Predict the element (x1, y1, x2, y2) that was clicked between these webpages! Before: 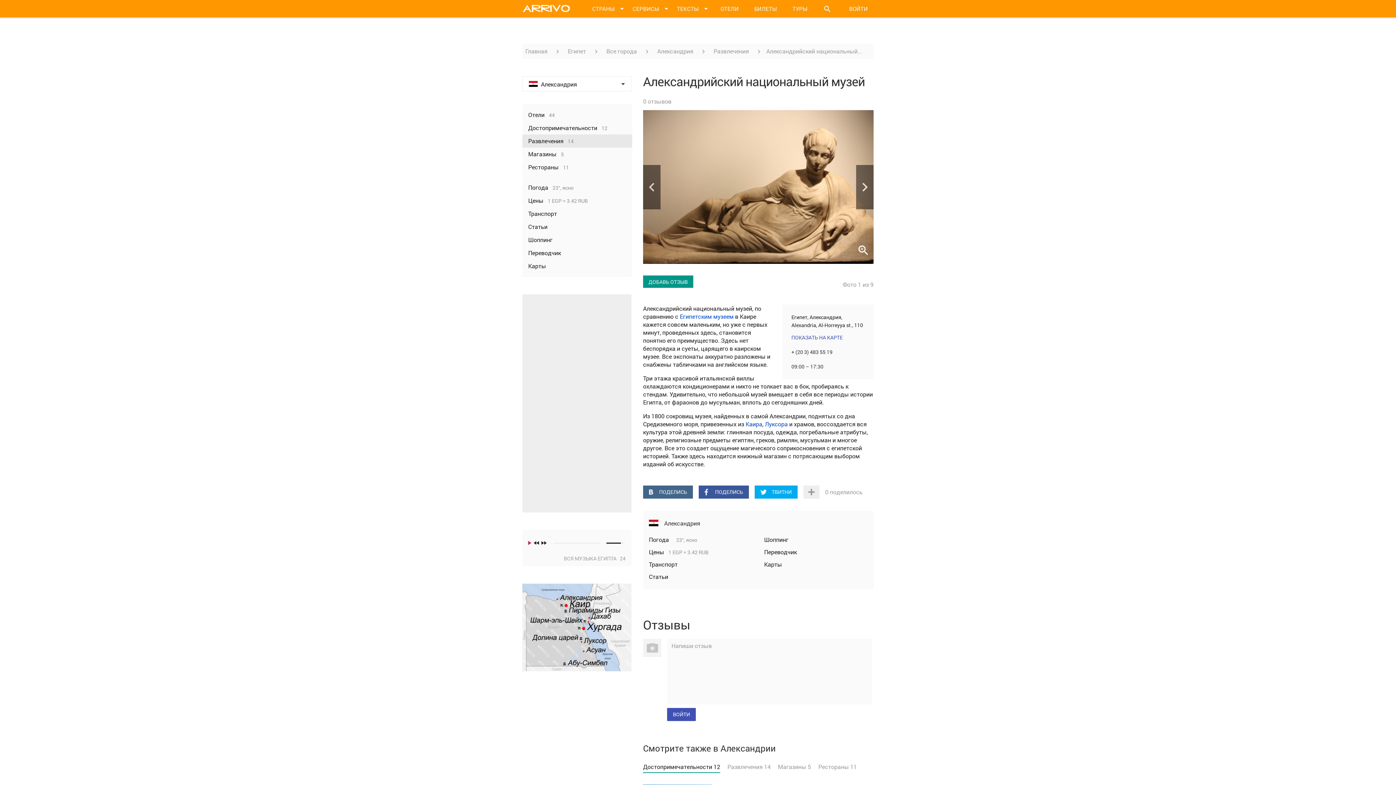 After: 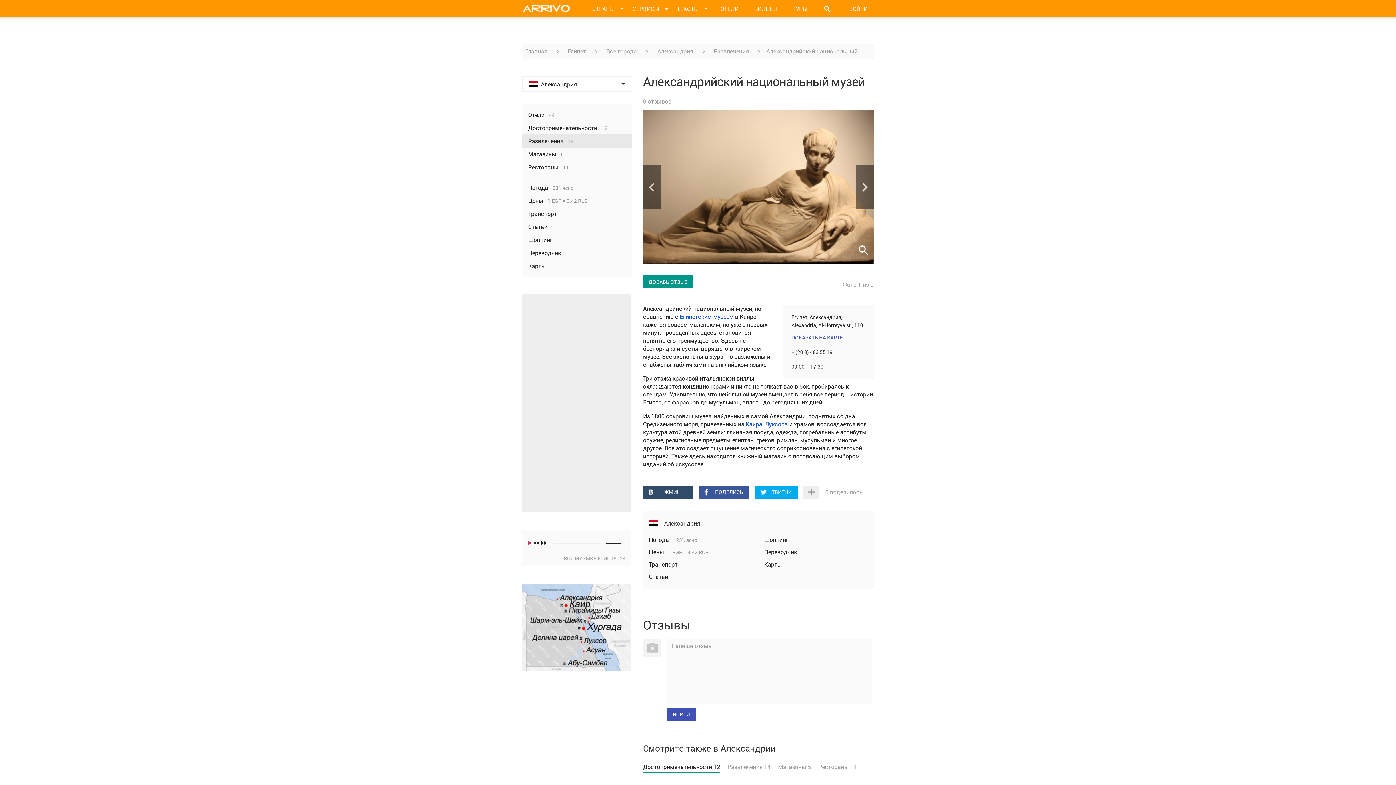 Action: bbox: (643, 485, 693, 498)